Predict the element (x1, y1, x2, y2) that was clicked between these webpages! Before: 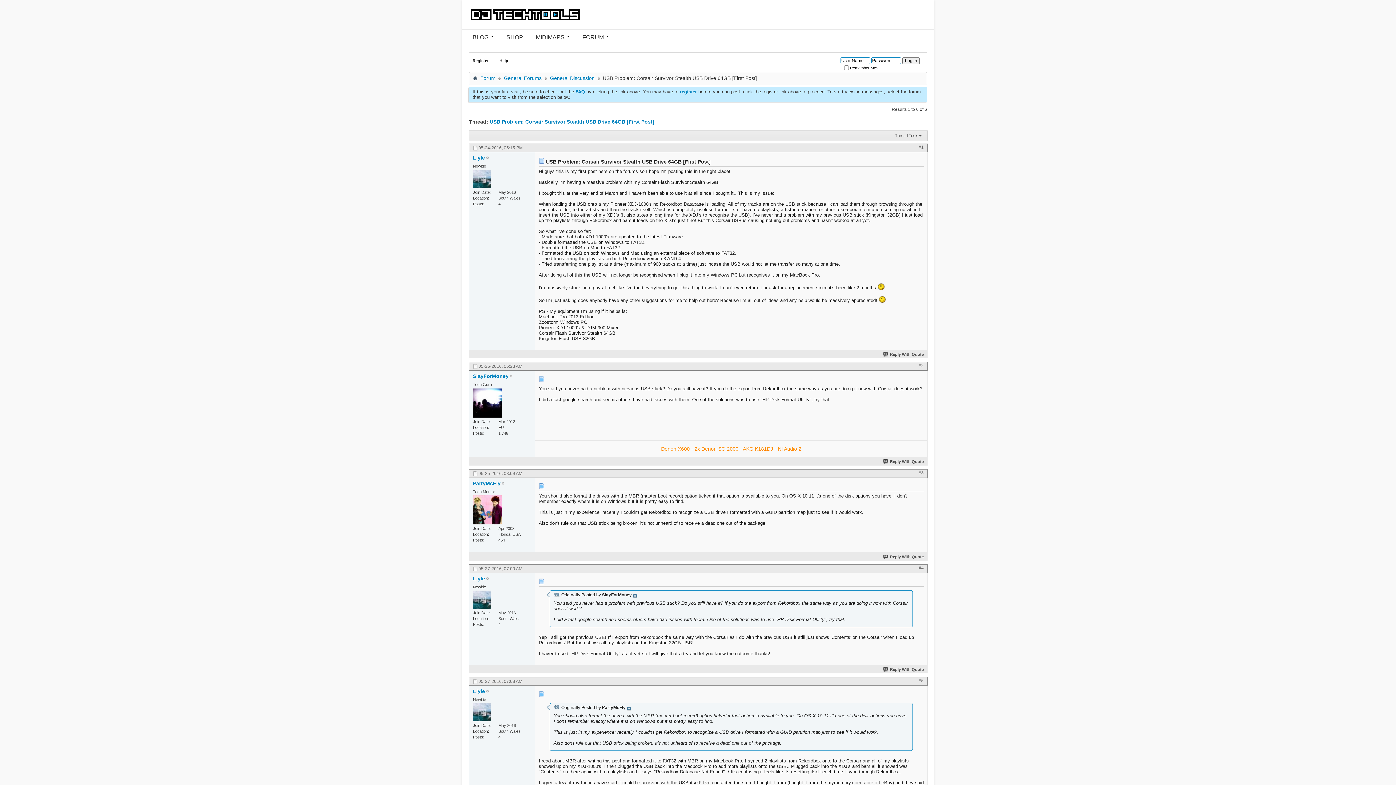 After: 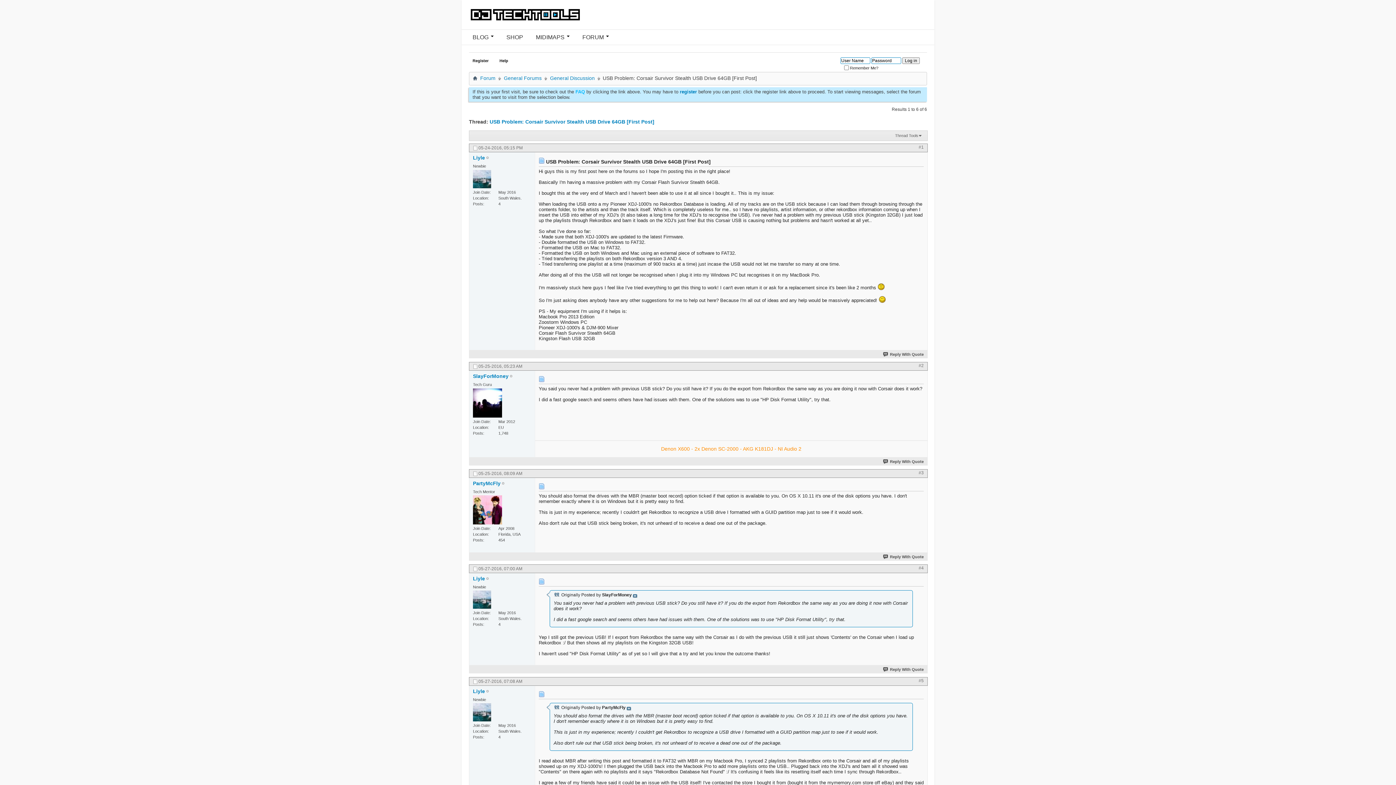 Action: label: FAQ bbox: (575, 89, 585, 94)